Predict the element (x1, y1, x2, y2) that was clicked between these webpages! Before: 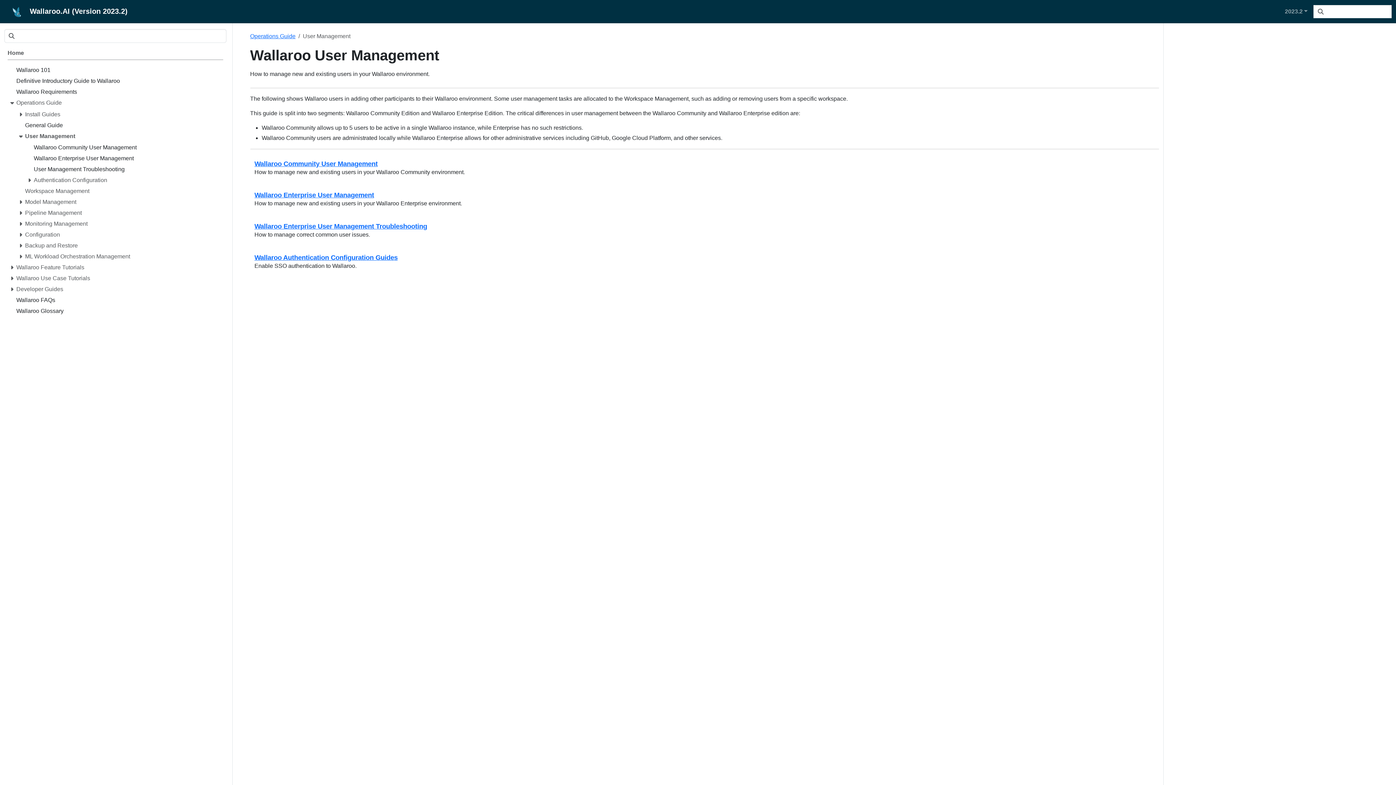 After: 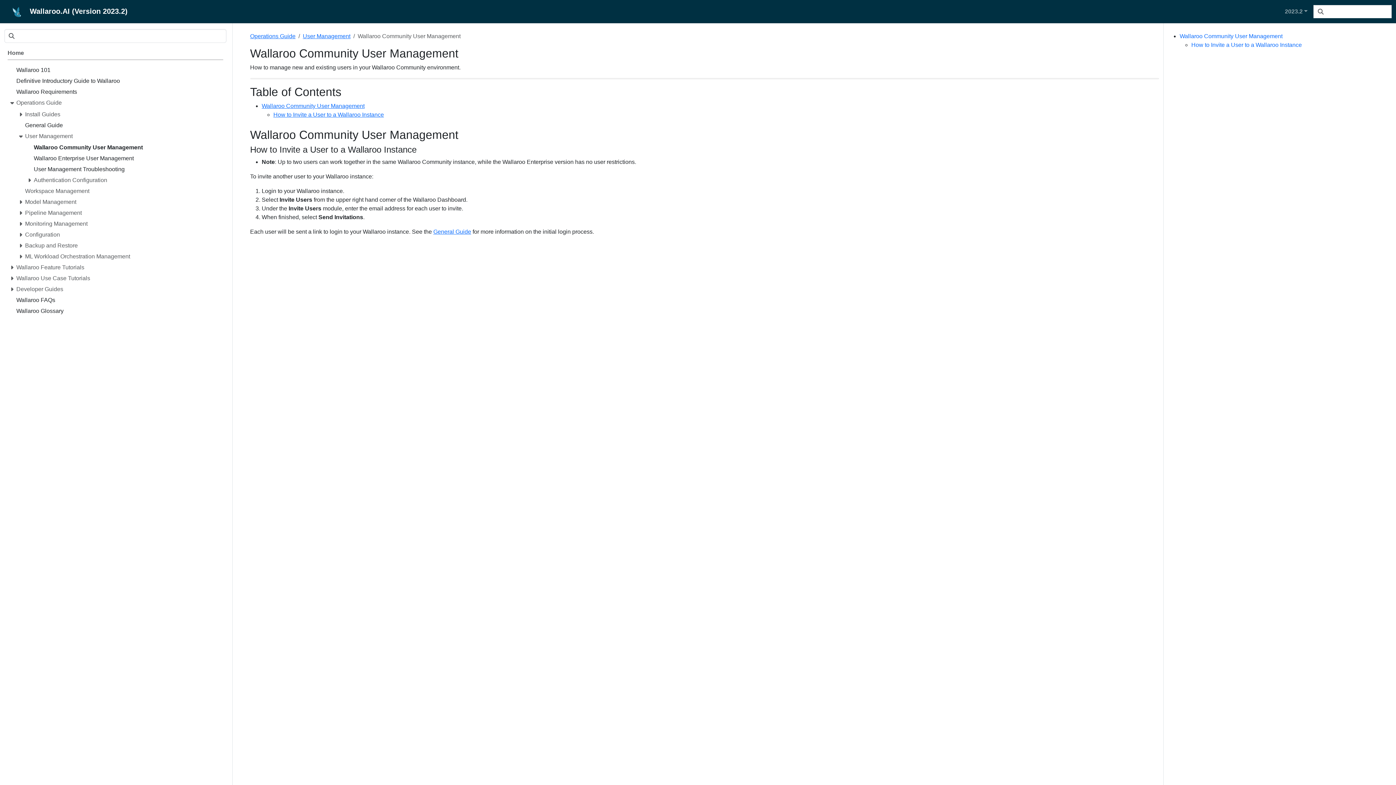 Action: label: Wallaroo Community User Management bbox: (33, 143, 223, 154)